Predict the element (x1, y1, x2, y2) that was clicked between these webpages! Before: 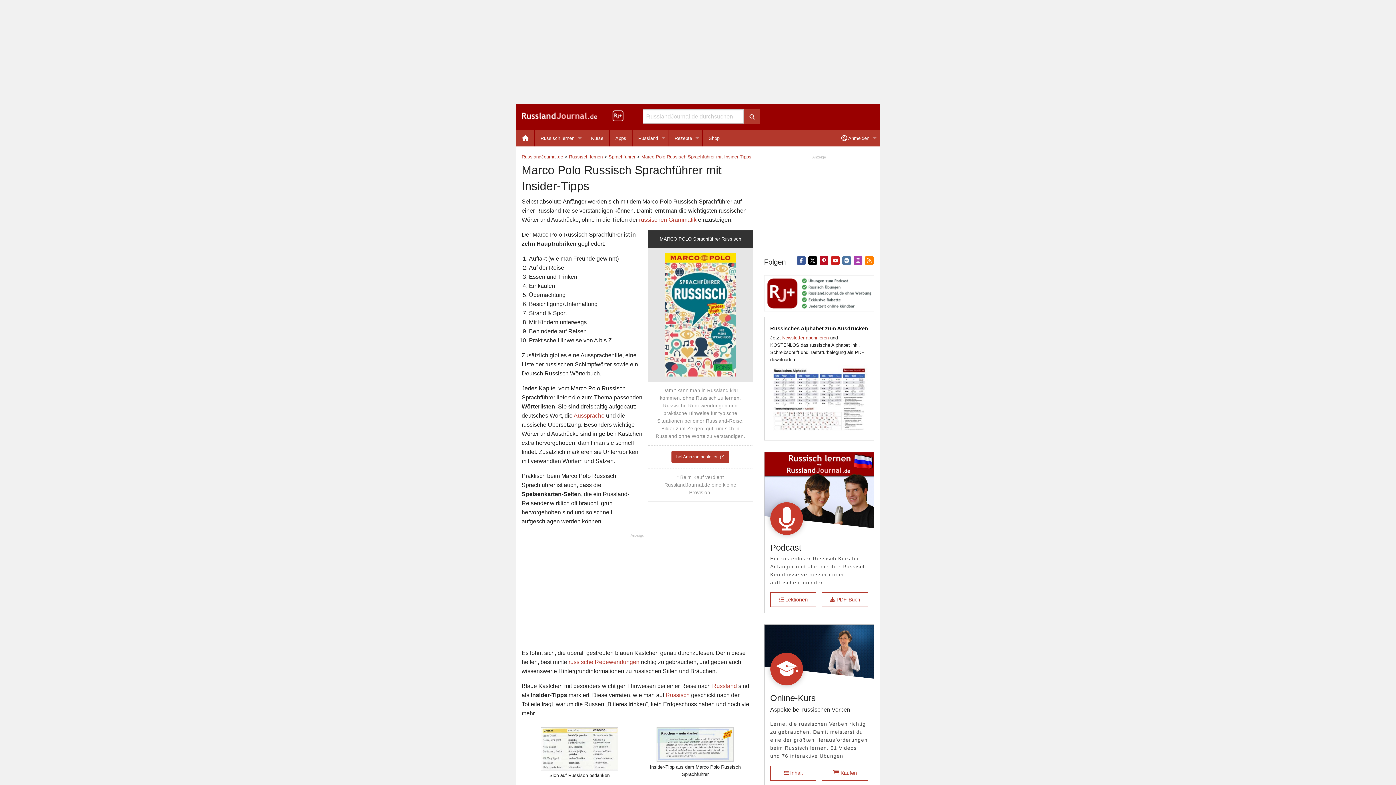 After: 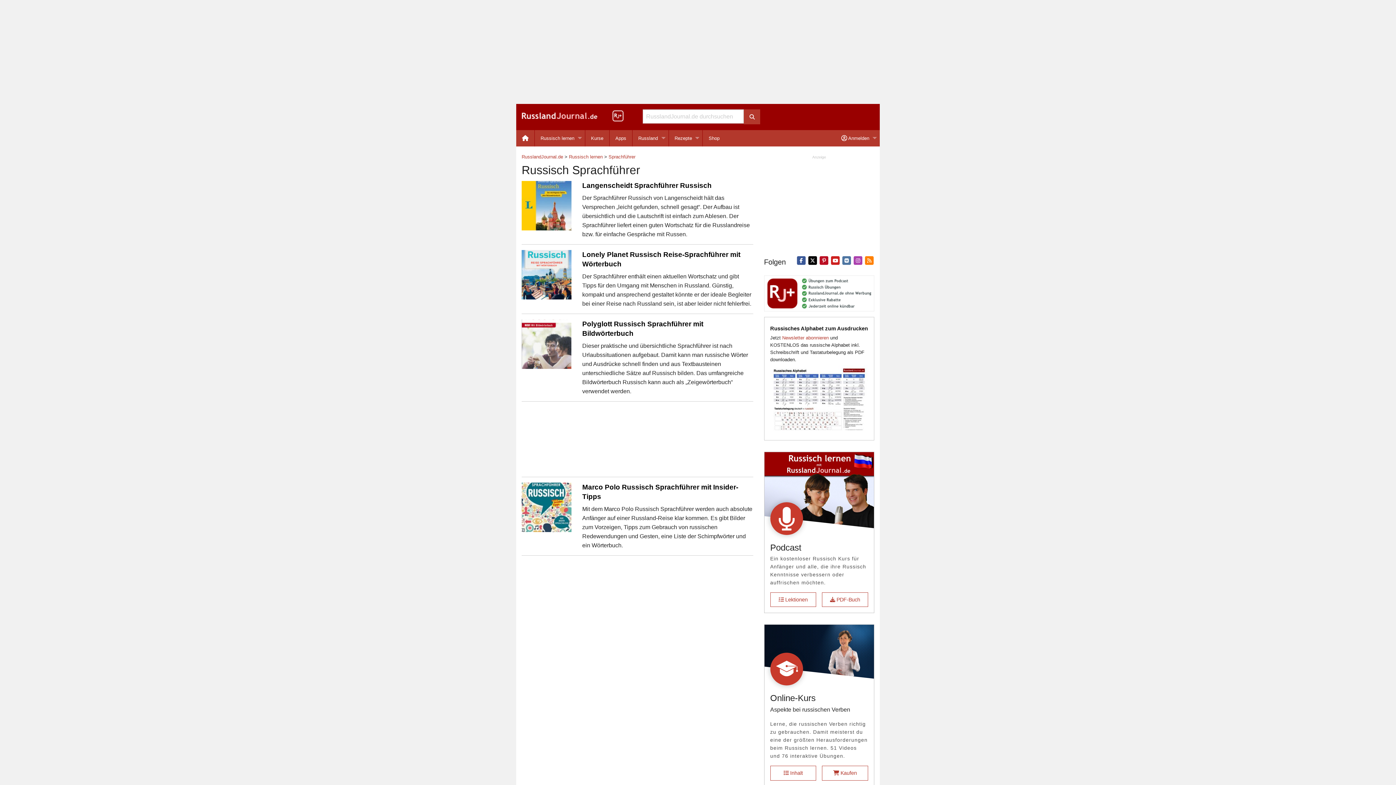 Action: bbox: (608, 154, 635, 159) label: Sprachführer